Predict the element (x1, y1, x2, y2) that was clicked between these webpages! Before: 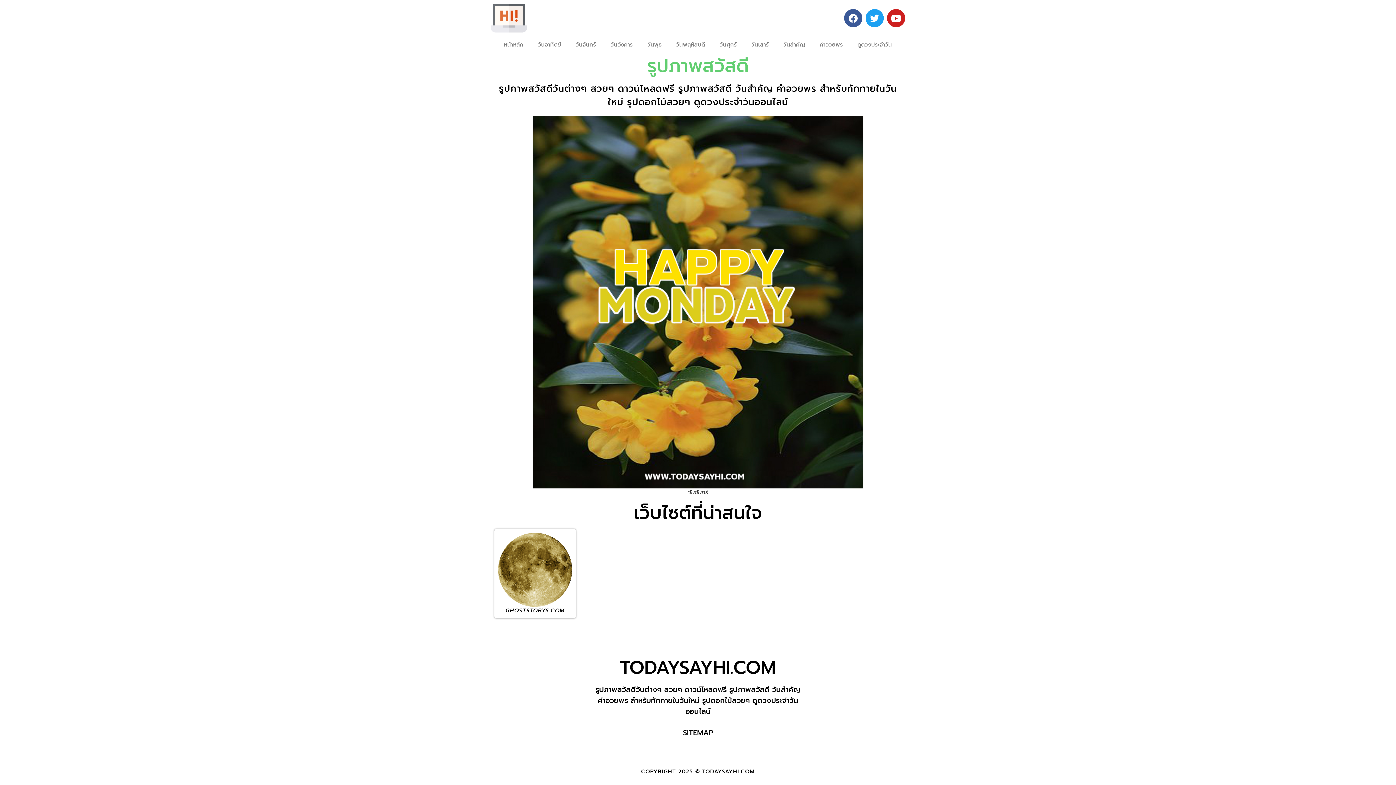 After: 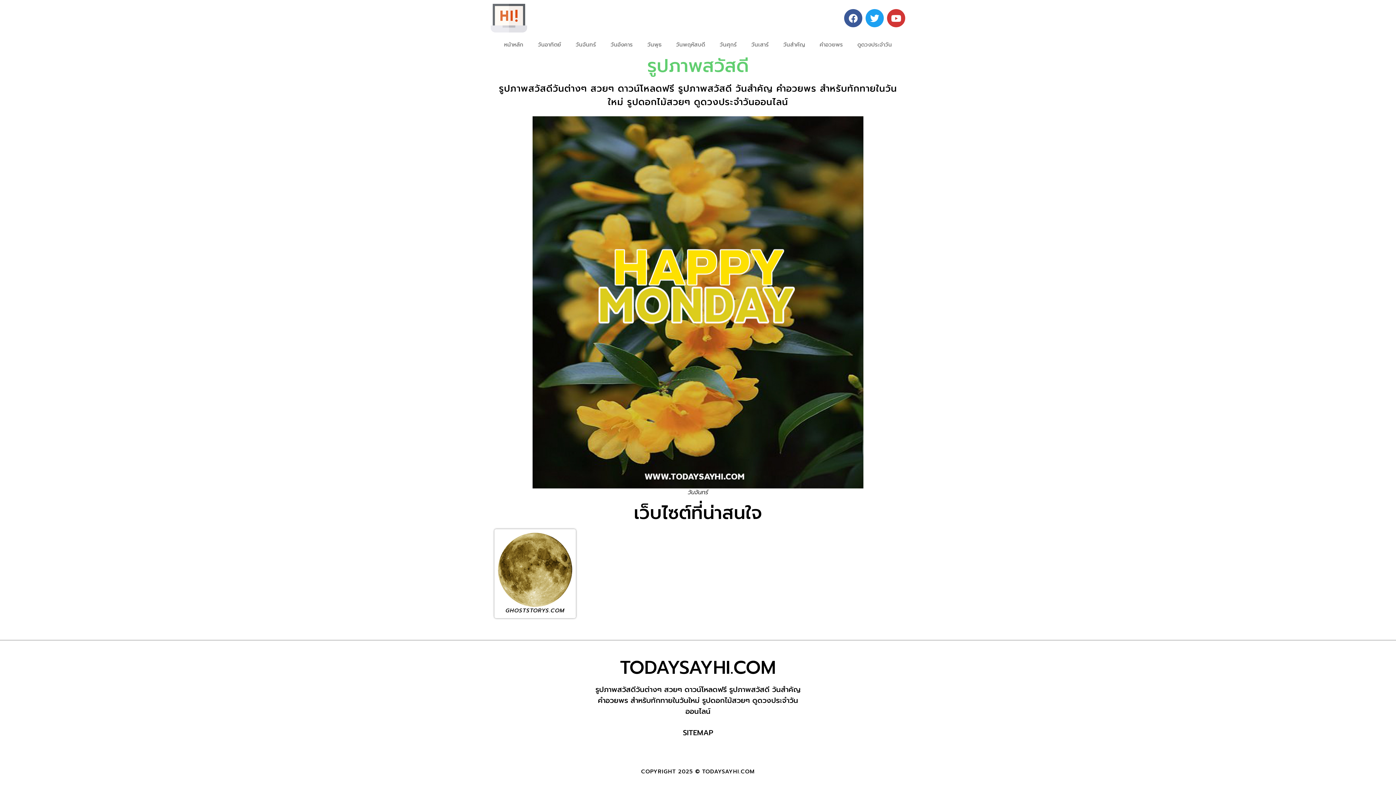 Action: bbox: (887, 9, 905, 27) label: Youtube